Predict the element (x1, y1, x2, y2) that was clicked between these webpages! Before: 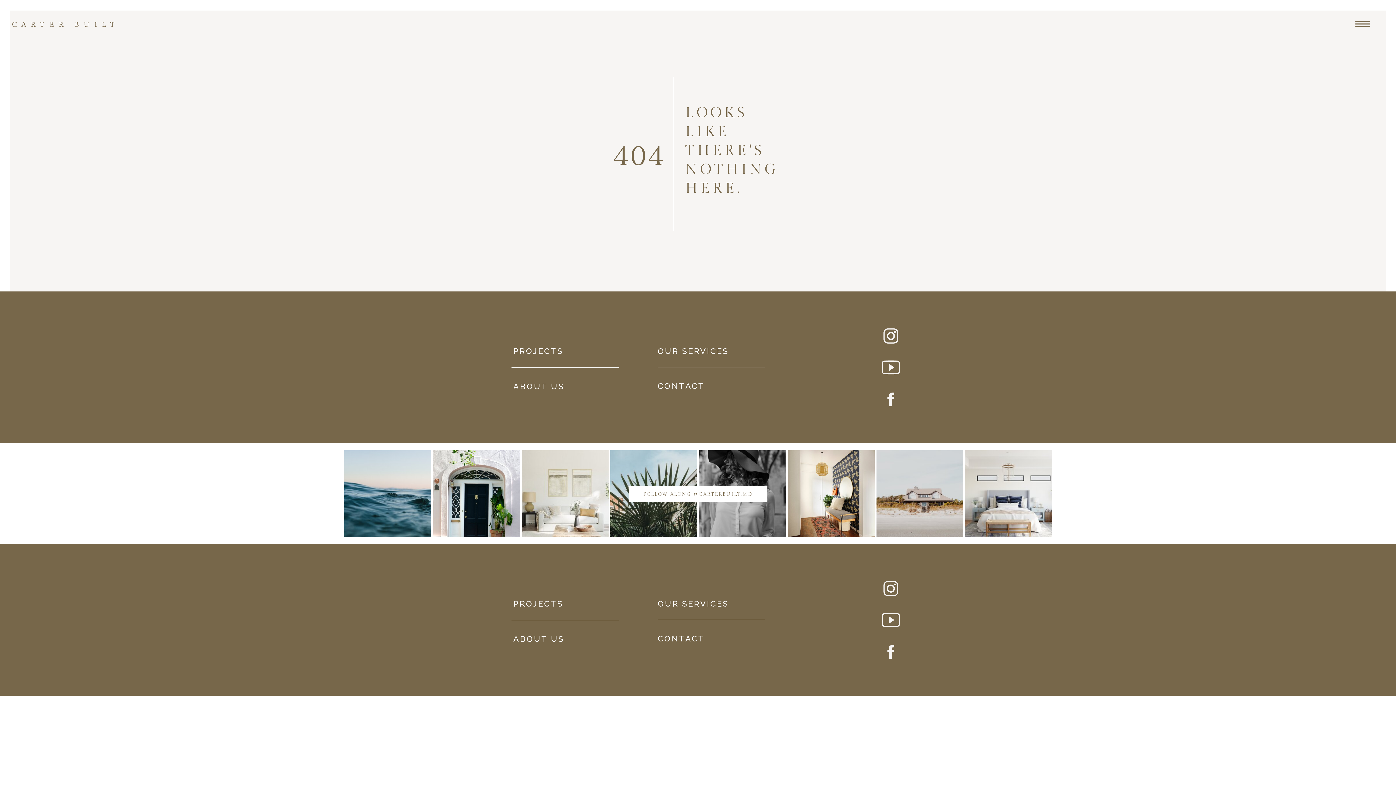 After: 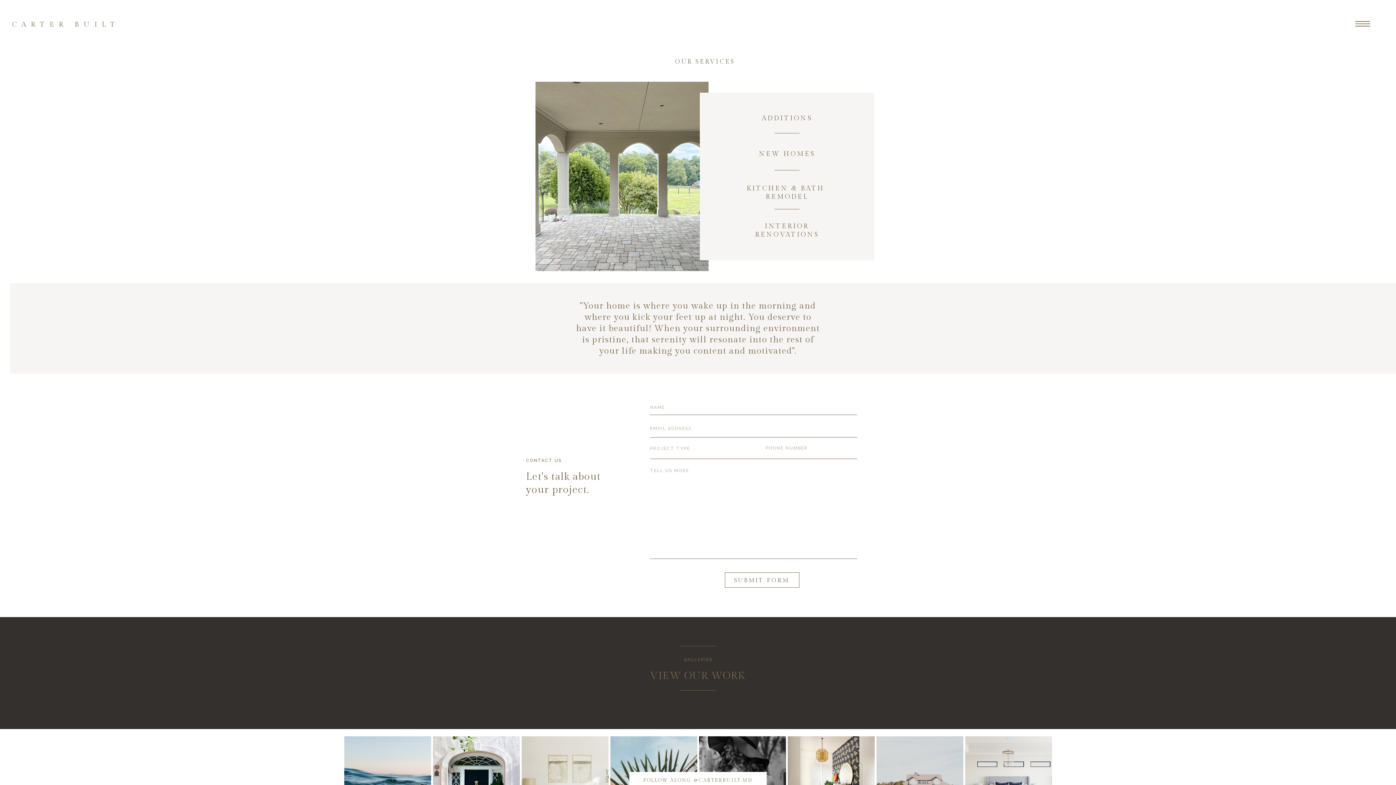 Action: label: OUR SERVICES bbox: (657, 596, 798, 606)